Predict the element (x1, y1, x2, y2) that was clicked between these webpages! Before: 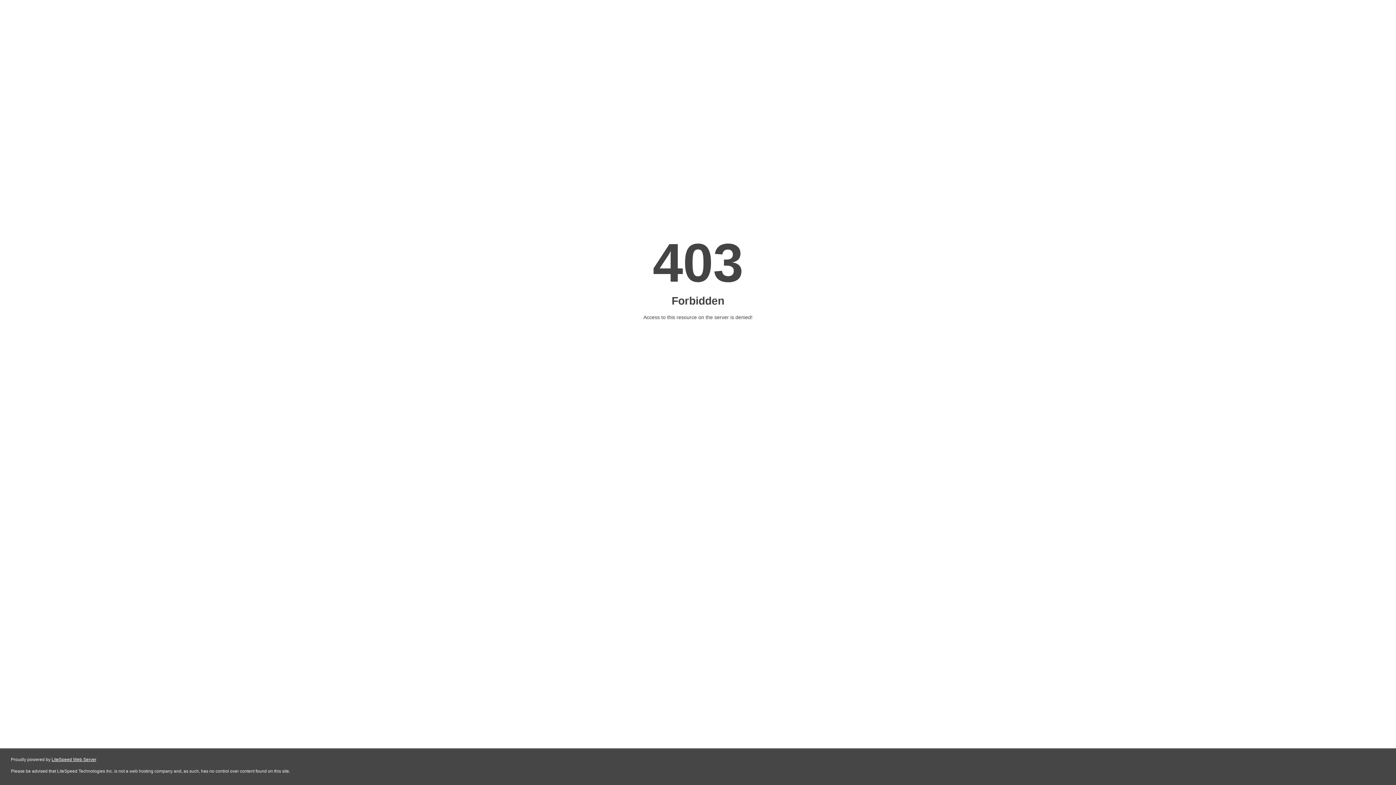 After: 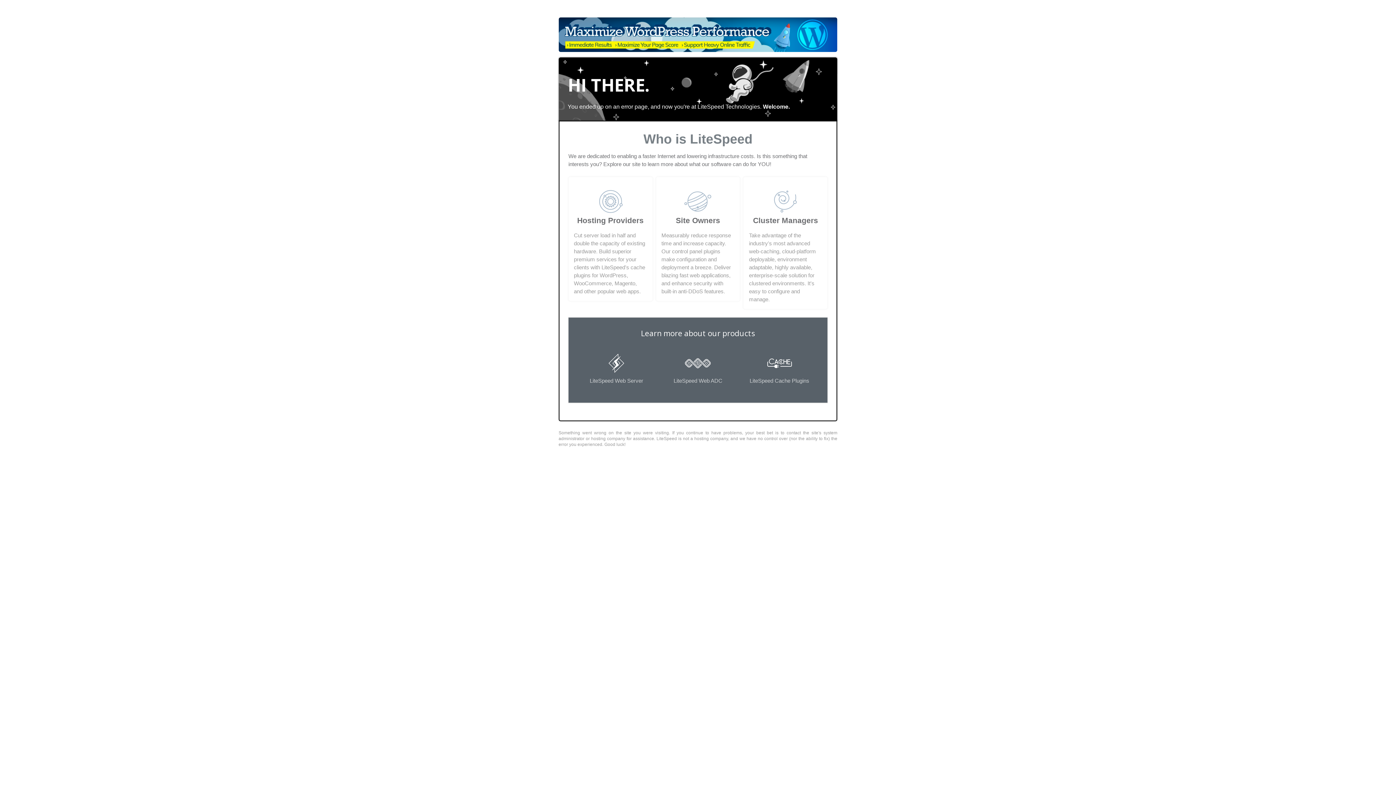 Action: label: LiteSpeed Web Server bbox: (51, 757, 96, 762)